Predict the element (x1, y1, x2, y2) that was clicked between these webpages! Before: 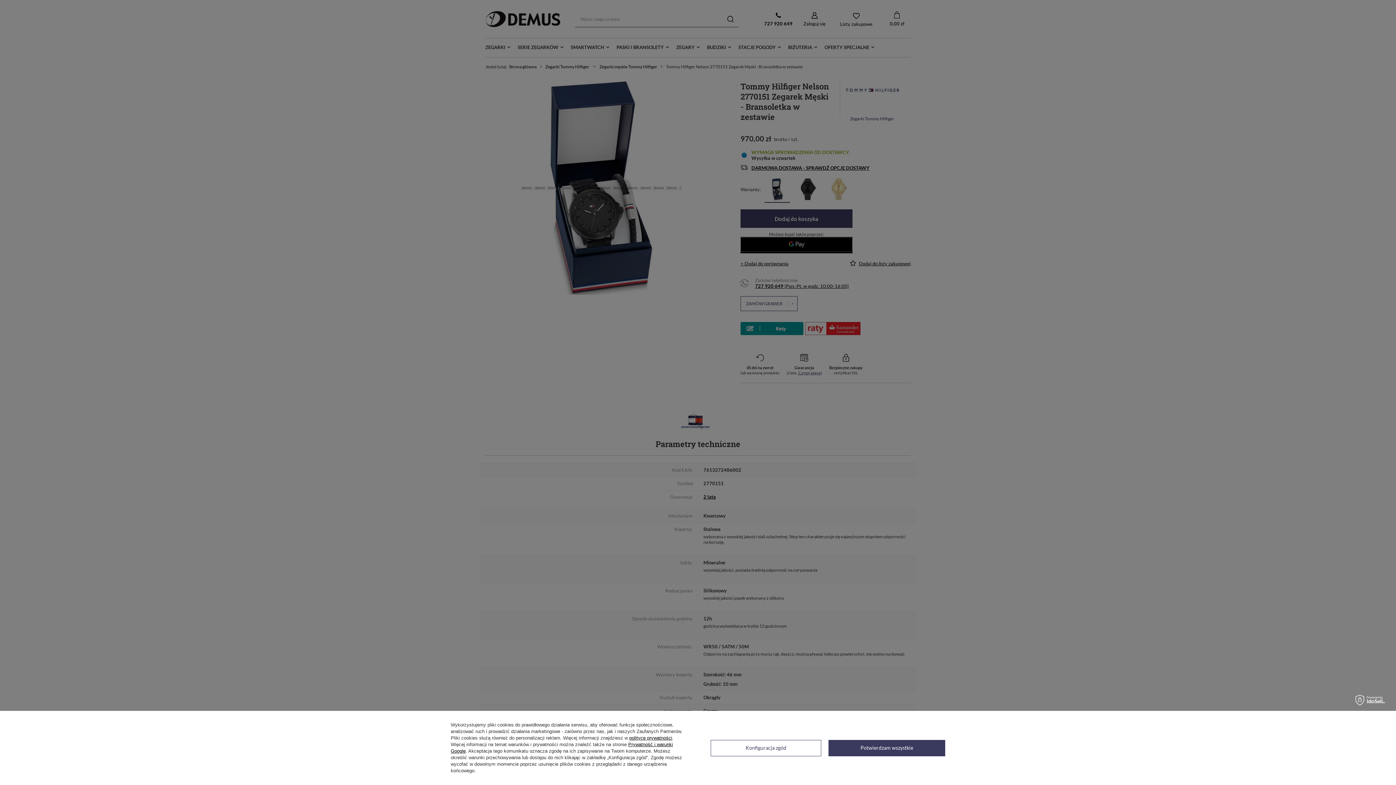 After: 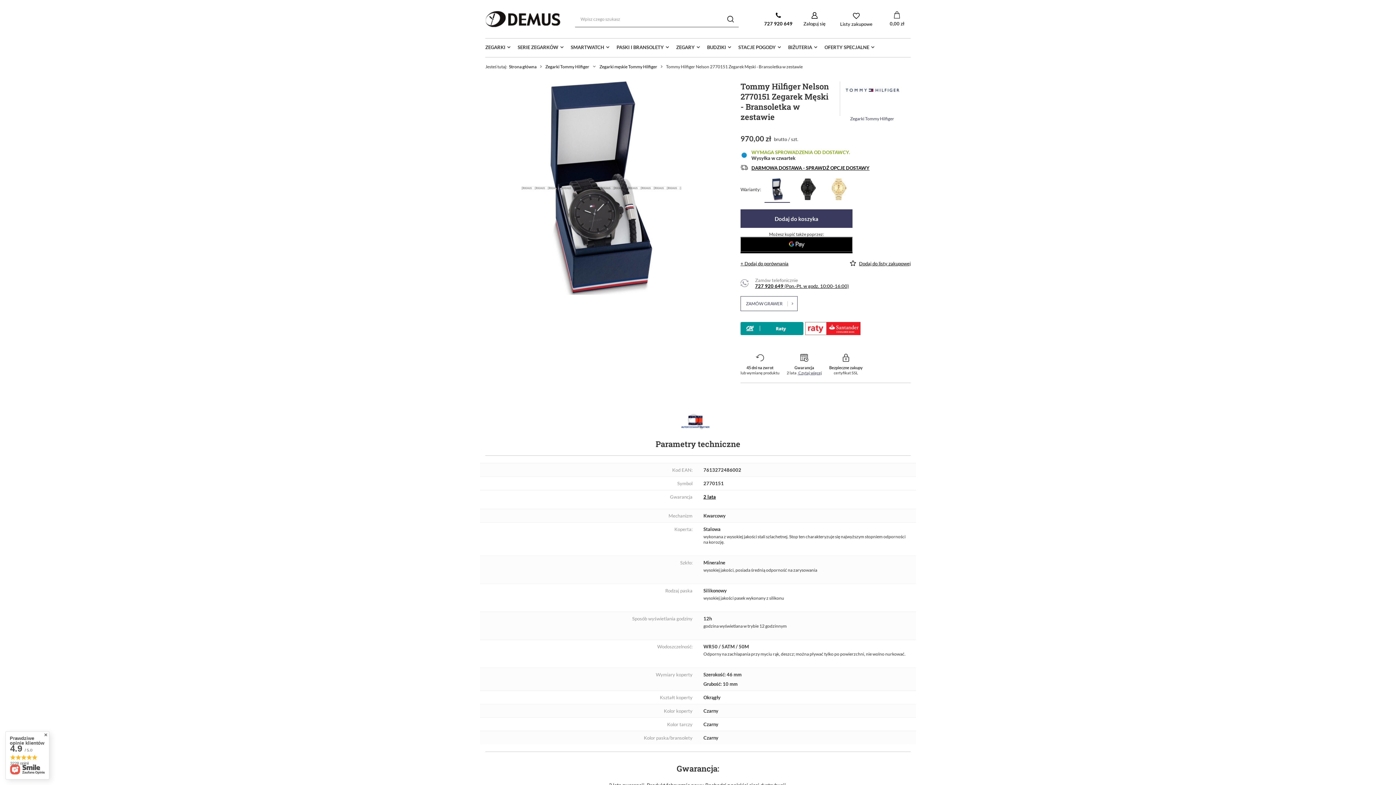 Action: label: Potwierdzam wszystkie bbox: (828, 740, 945, 756)